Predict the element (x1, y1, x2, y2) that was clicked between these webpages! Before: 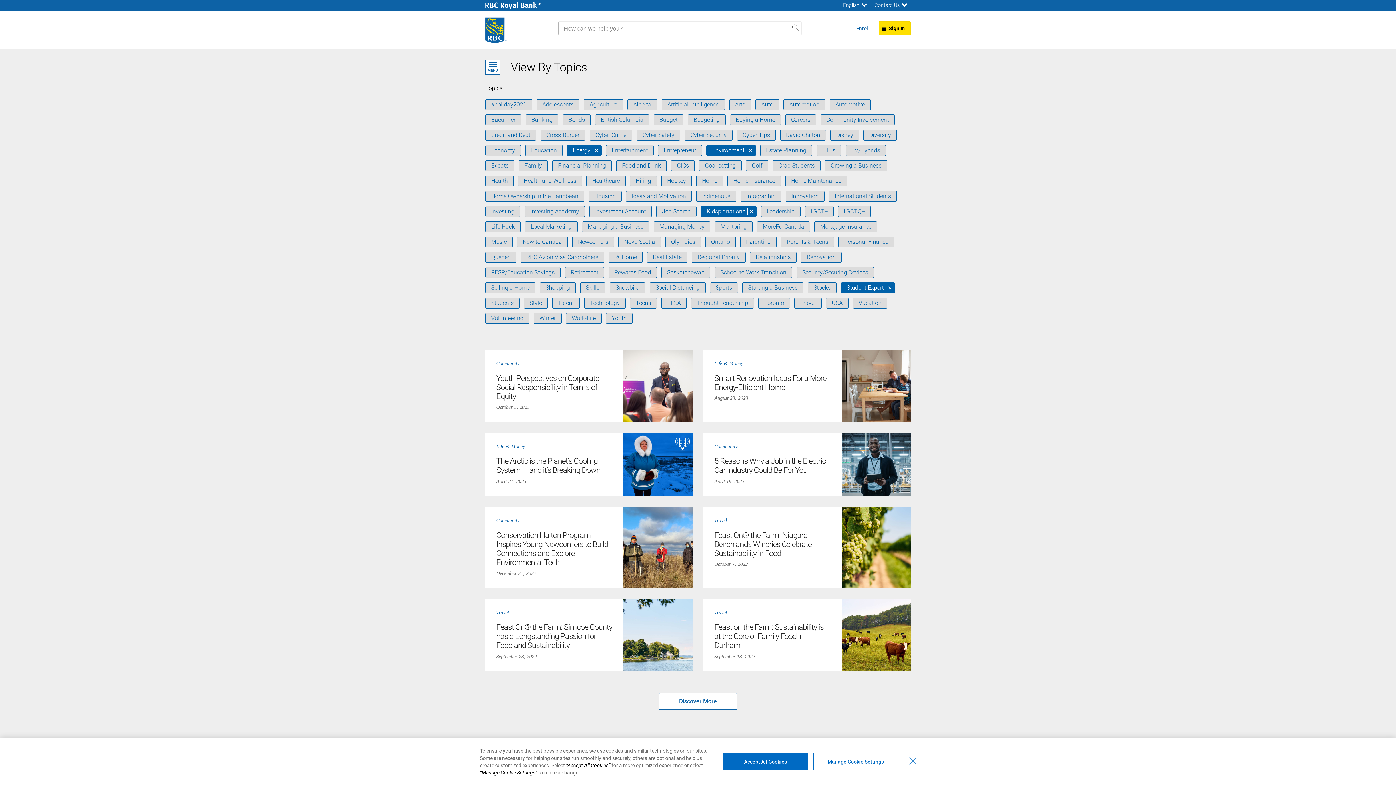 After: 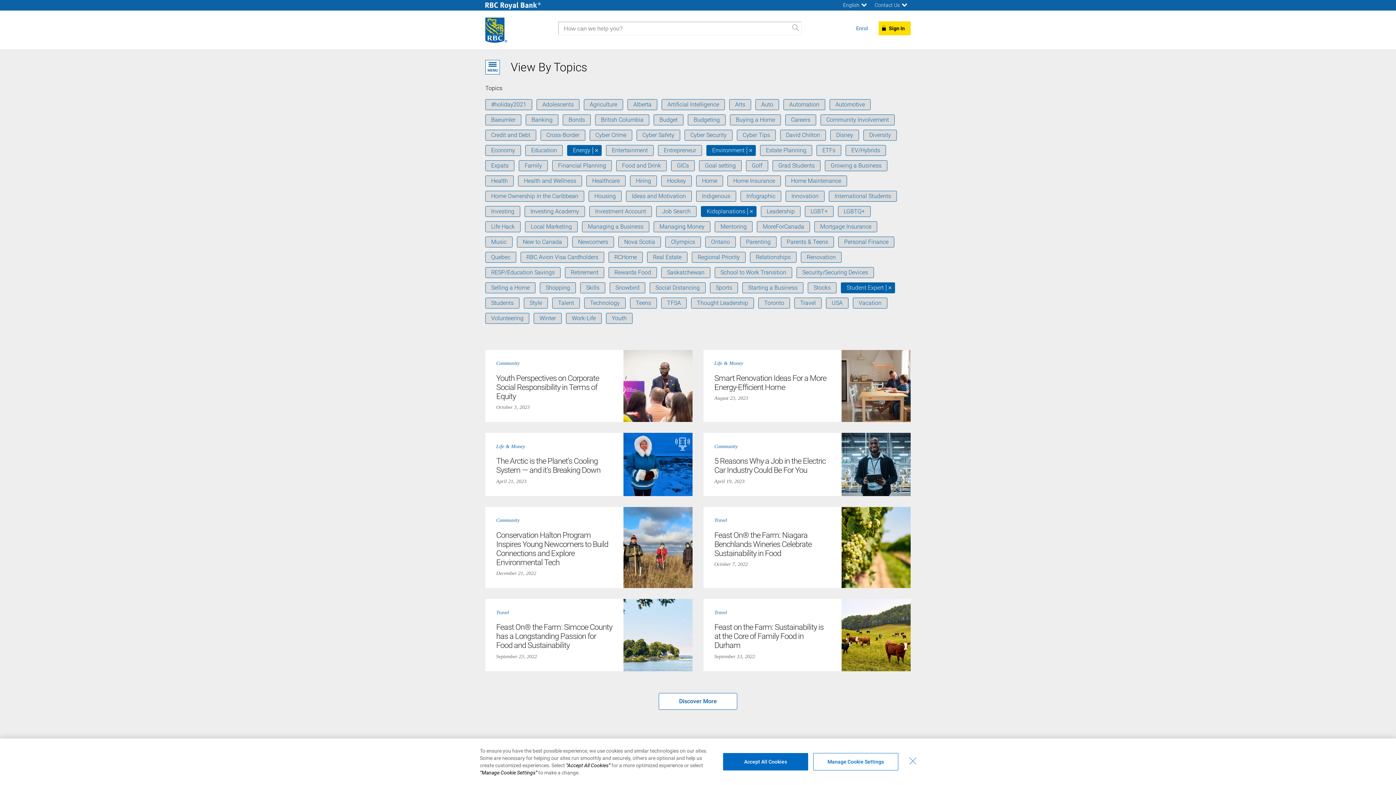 Action: bbox: (589, 206, 652, 216) label: Investment Account